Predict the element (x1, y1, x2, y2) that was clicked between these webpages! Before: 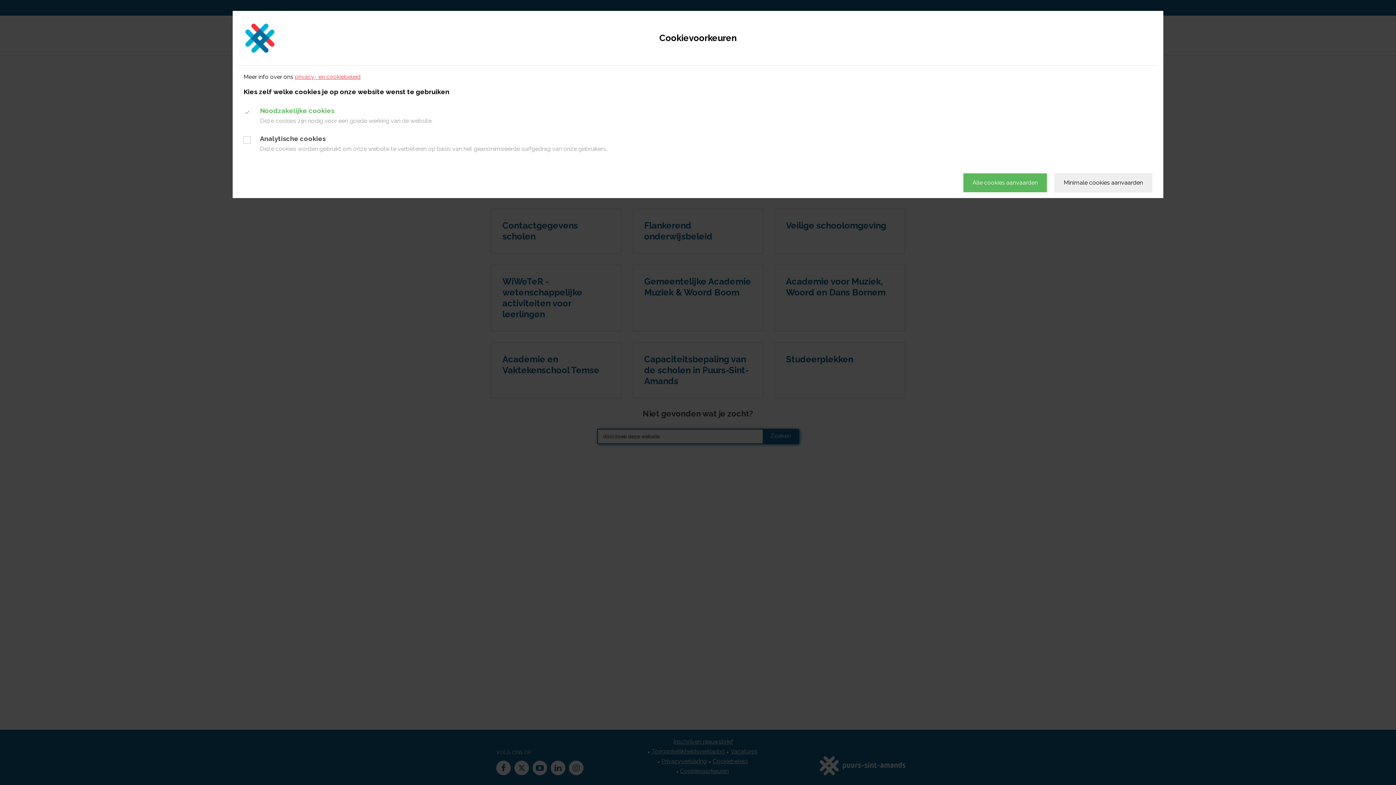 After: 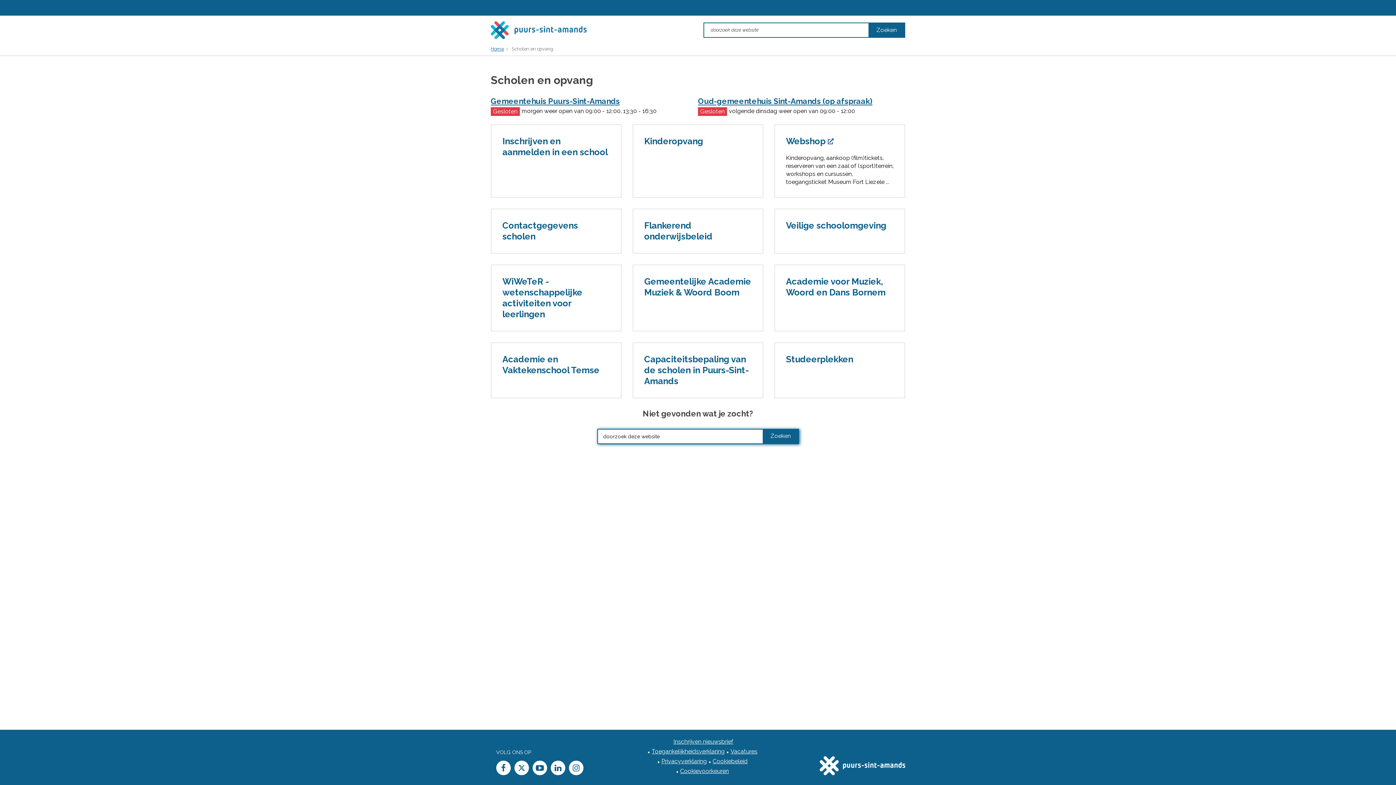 Action: bbox: (963, 173, 1047, 192) label: Alle cookies aanvaarden